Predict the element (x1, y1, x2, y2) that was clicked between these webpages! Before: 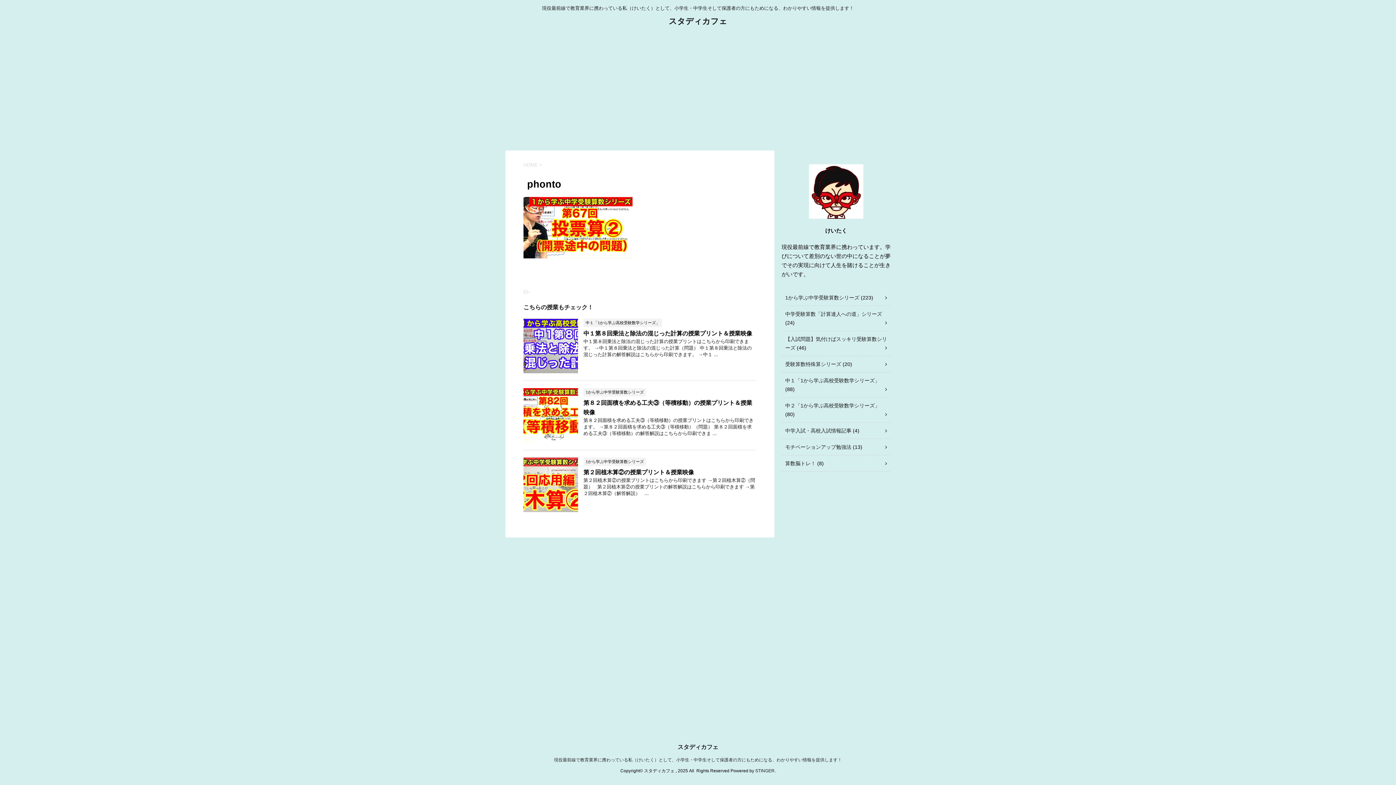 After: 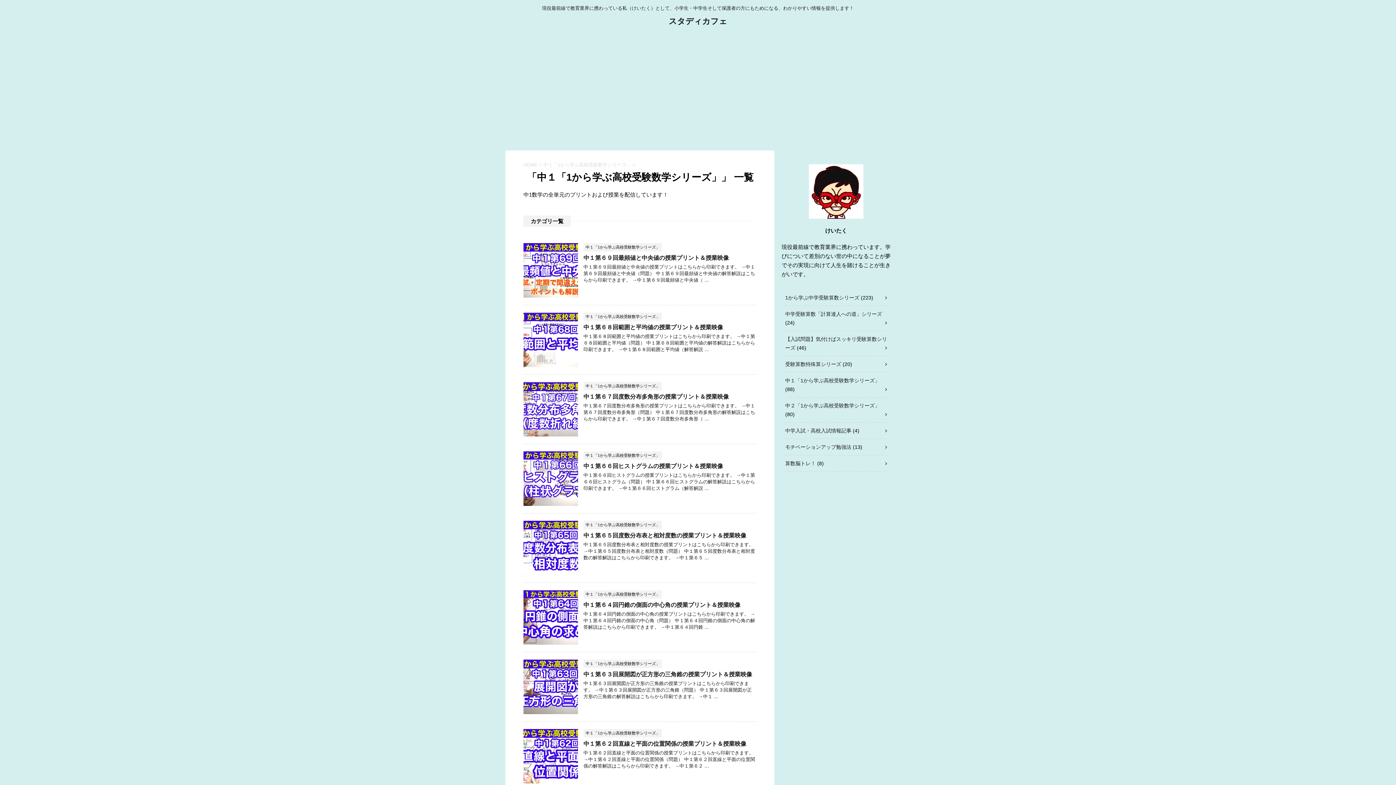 Action: label: 中１「1から学ぶ高校受験数学シリーズ」 bbox: (583, 319, 662, 325)